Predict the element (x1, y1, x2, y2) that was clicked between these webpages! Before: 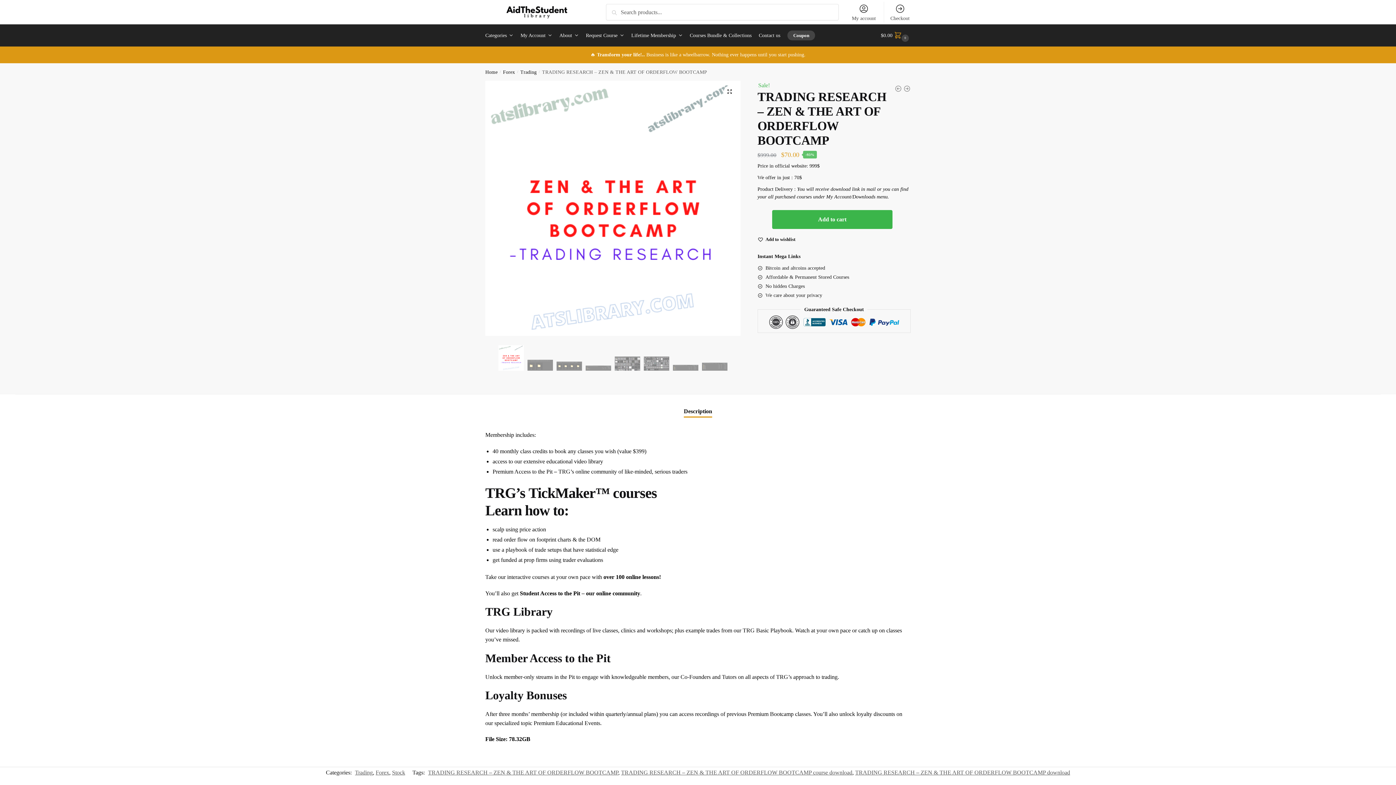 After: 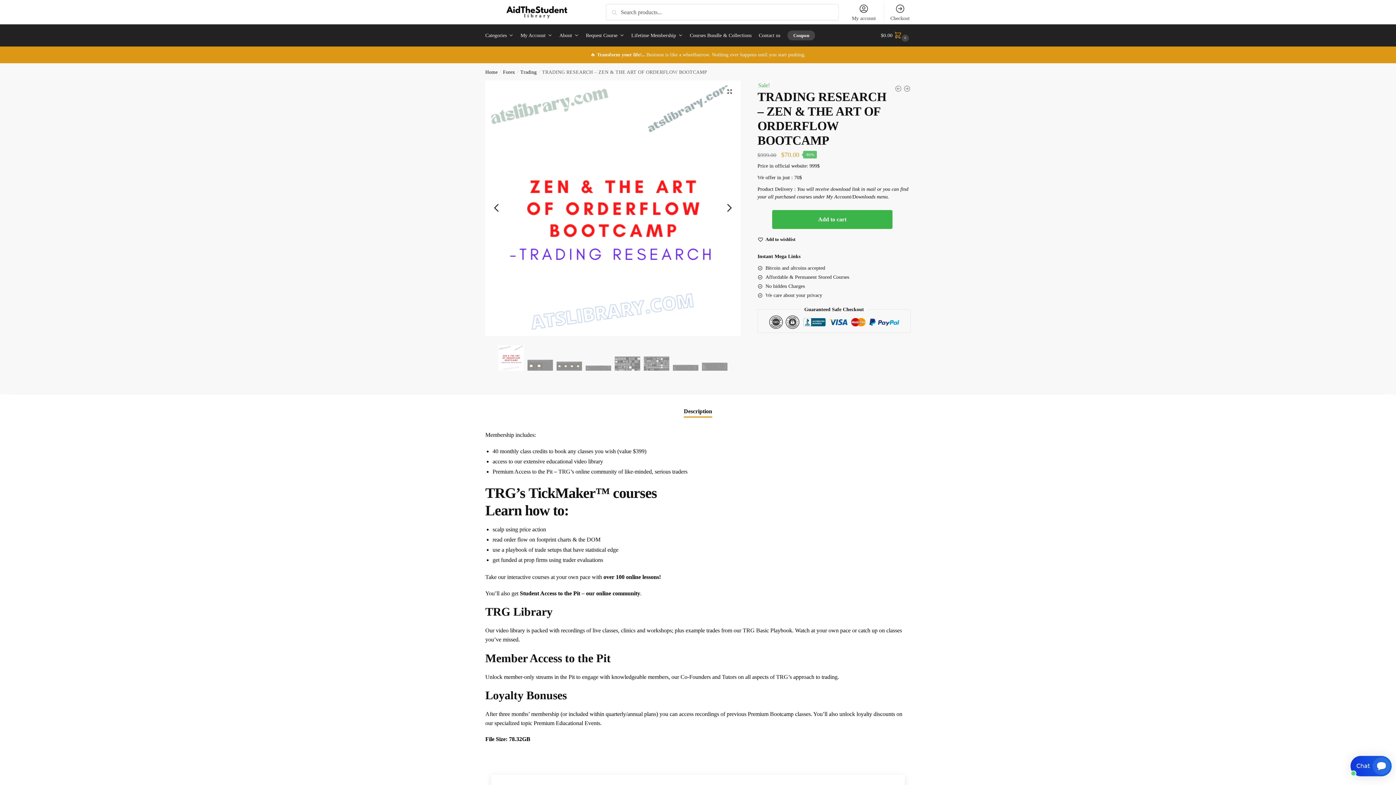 Action: bbox: (485, 80, 740, 335)